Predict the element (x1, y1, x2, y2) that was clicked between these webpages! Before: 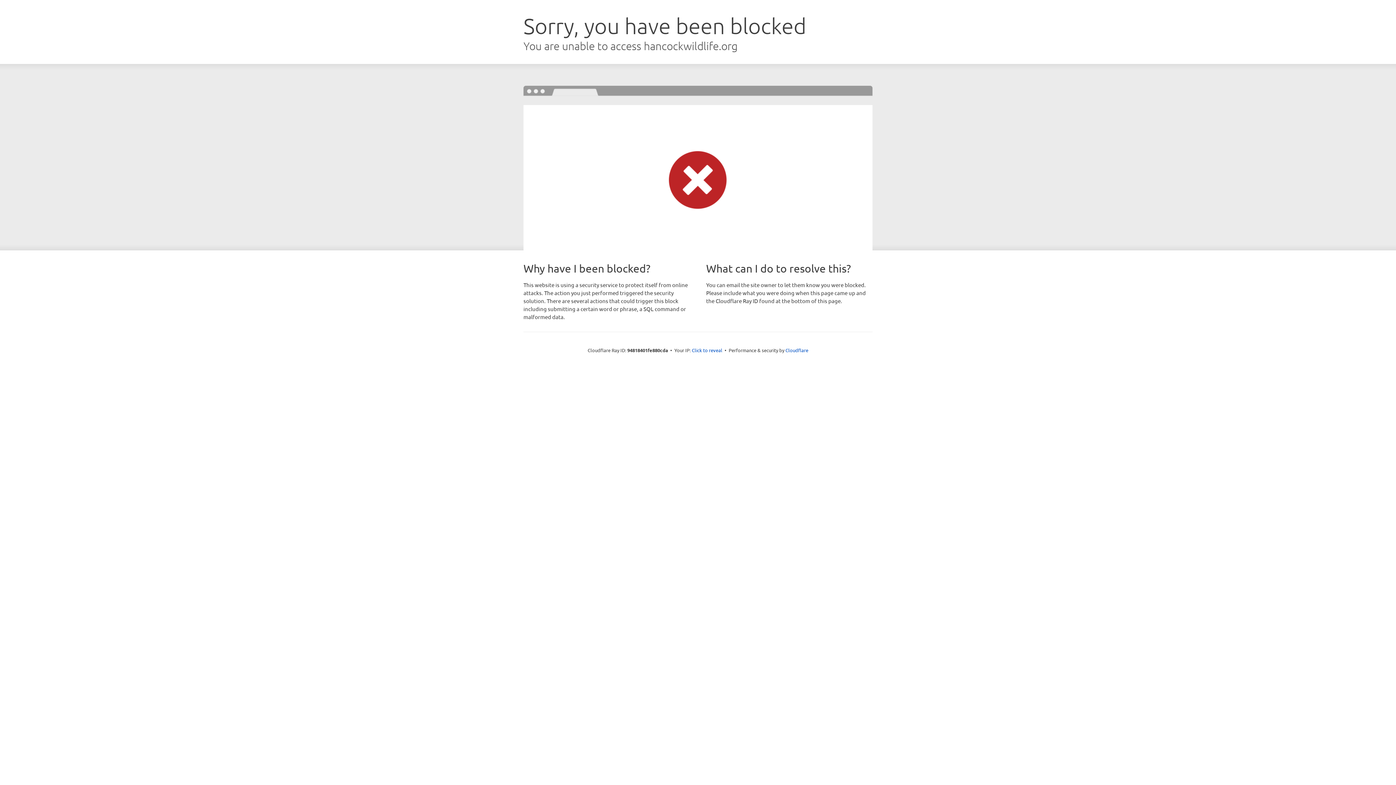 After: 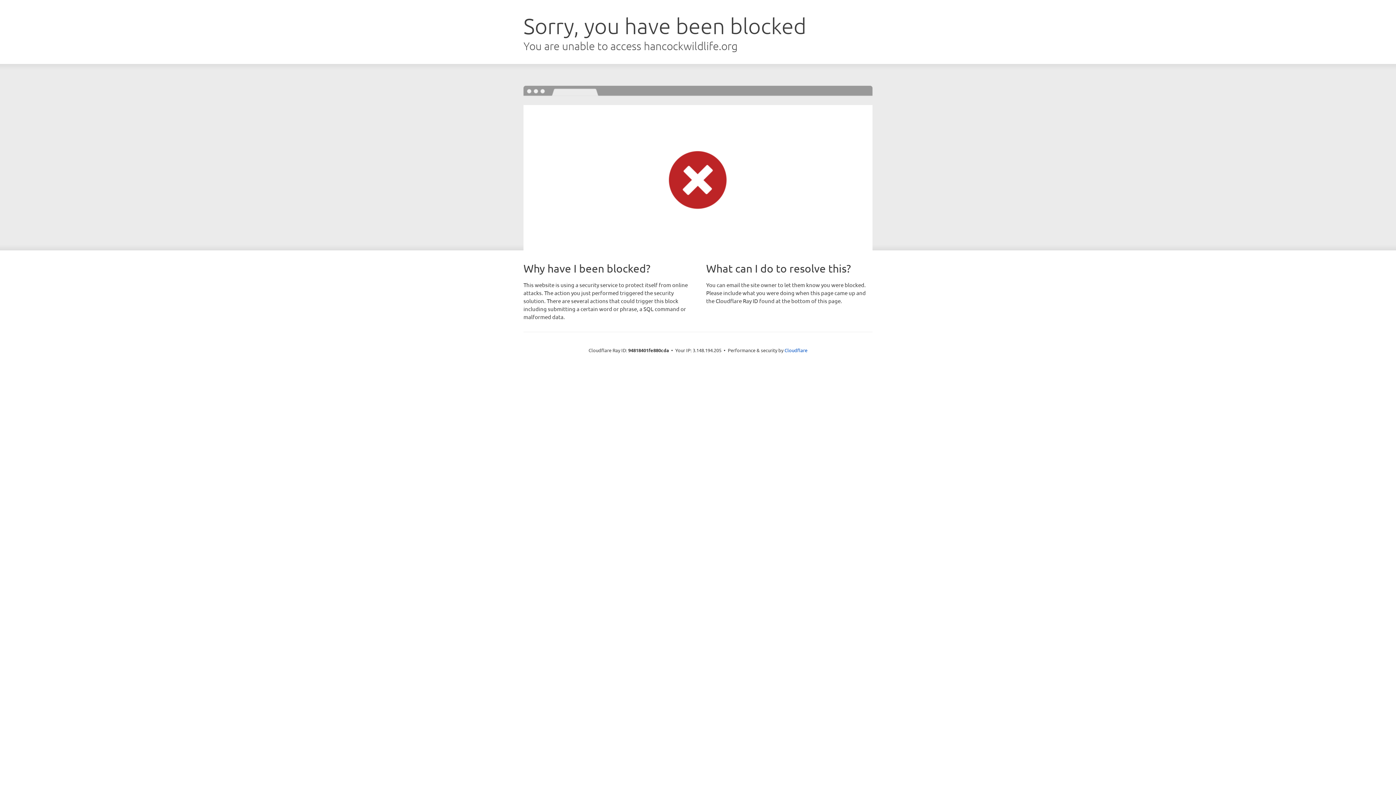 Action: label: Click to reveal bbox: (692, 346, 722, 353)